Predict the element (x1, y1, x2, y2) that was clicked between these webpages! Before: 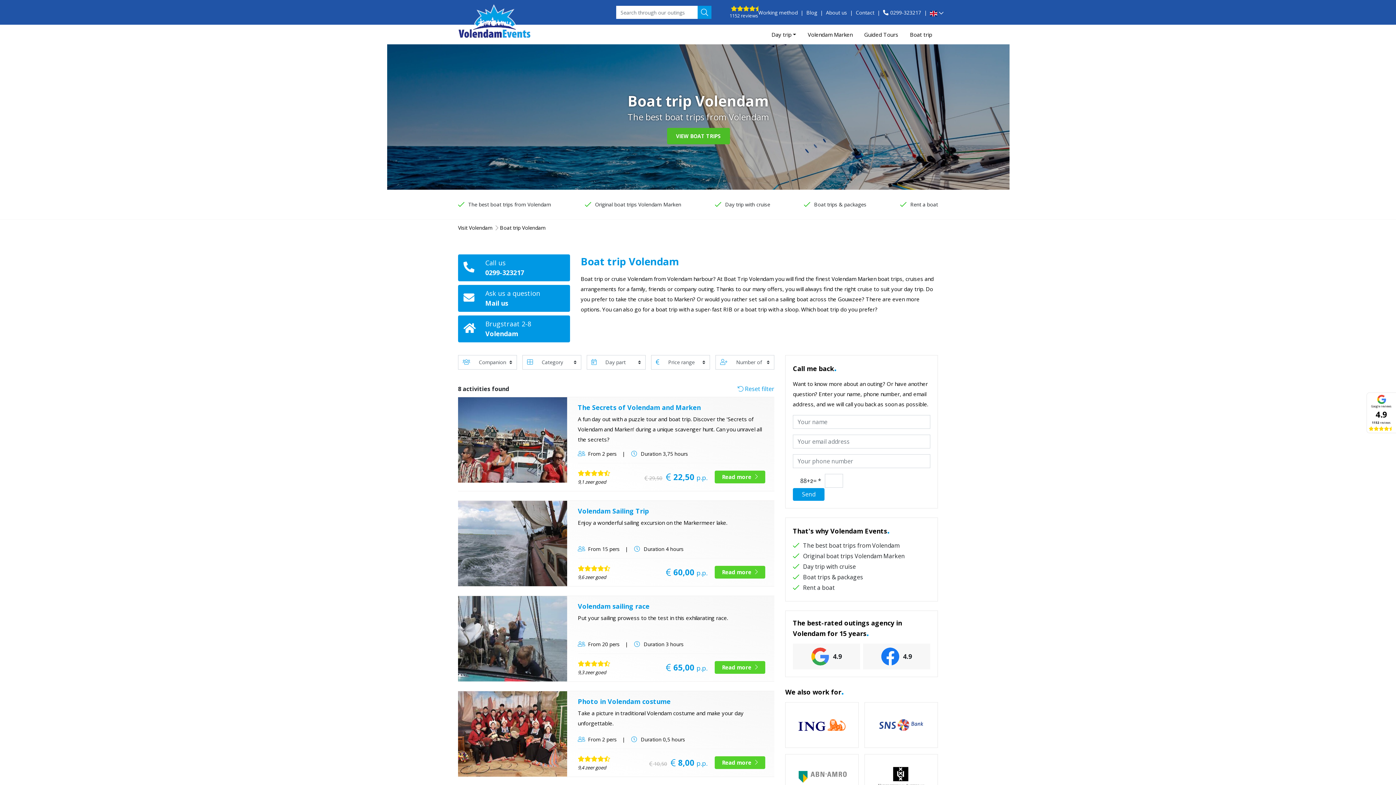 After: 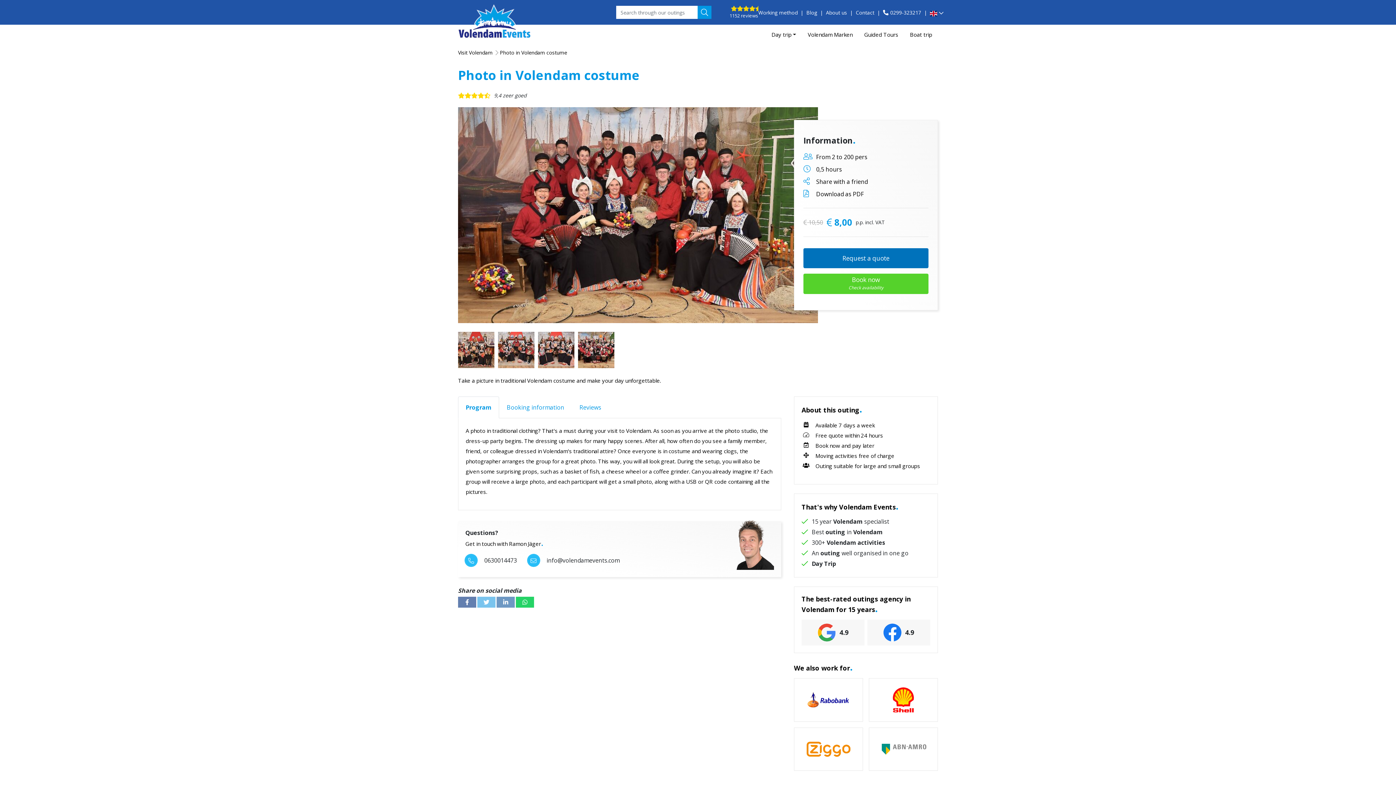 Action: bbox: (458, 691, 774, 777) label: Photo in Volendam costume

Take a picture in traditional Volendam costume and make your day unforgettable.

From 2 pers
Duration 0,5 hours
9,4 zeer goed
 10,50 8,00 p.p.
Read more